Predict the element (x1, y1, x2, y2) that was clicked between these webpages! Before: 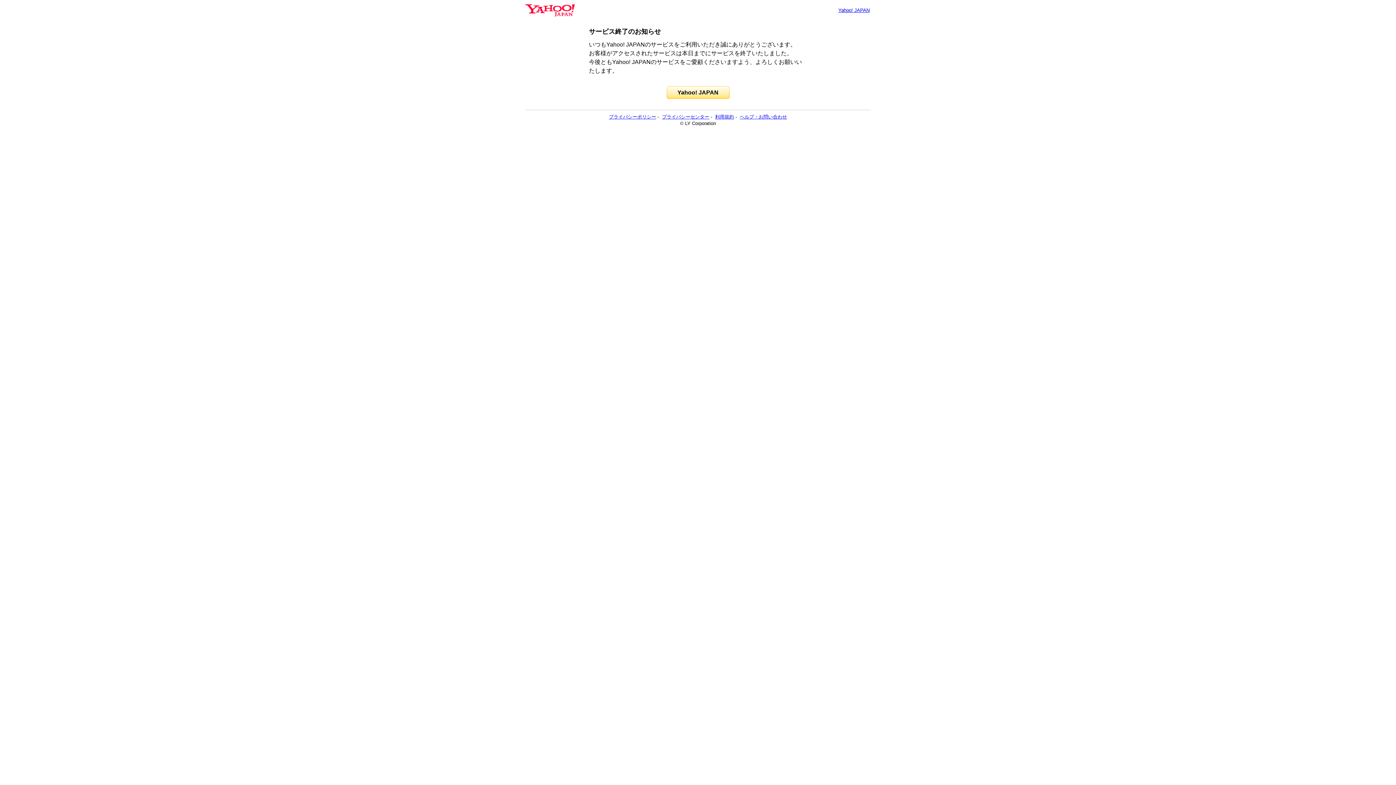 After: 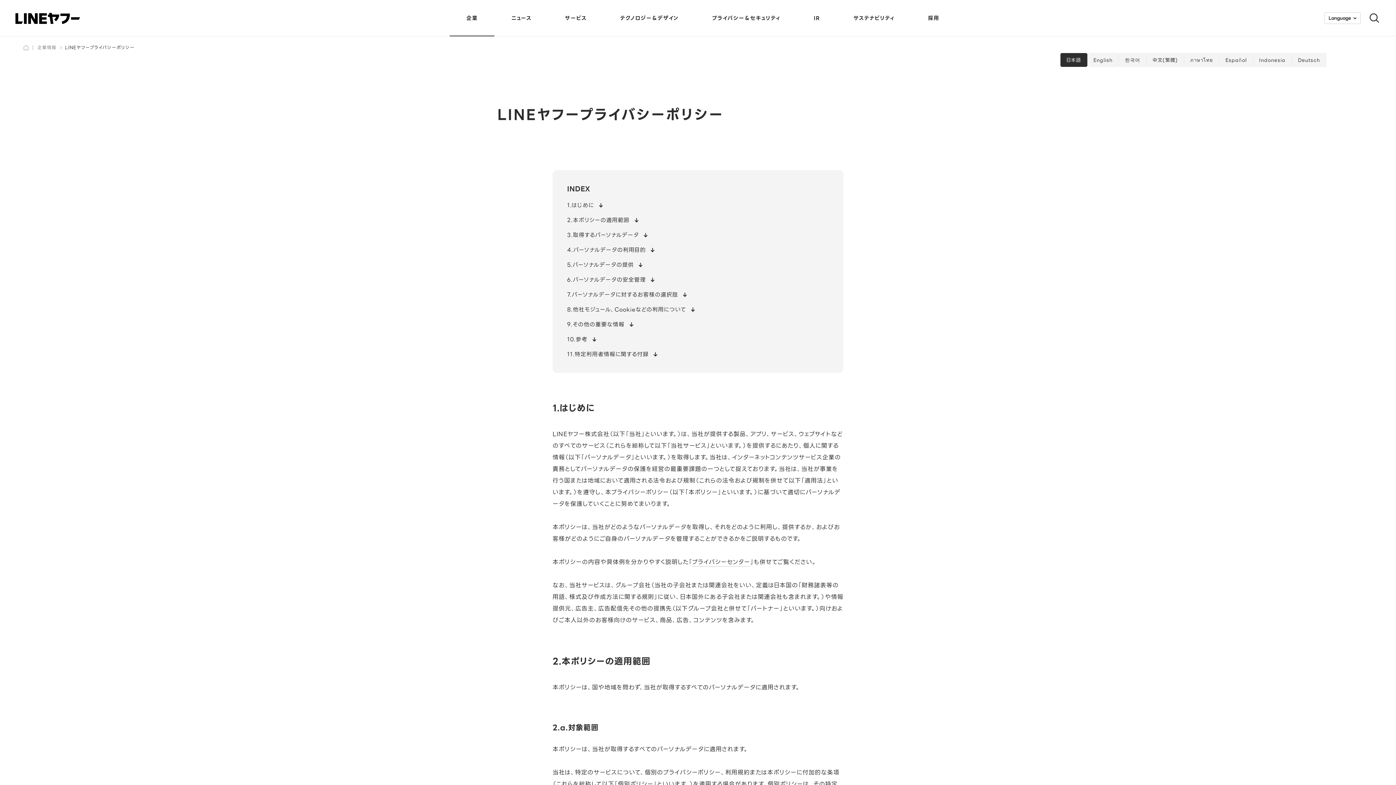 Action: bbox: (609, 114, 656, 119) label: プライバシーポリシー